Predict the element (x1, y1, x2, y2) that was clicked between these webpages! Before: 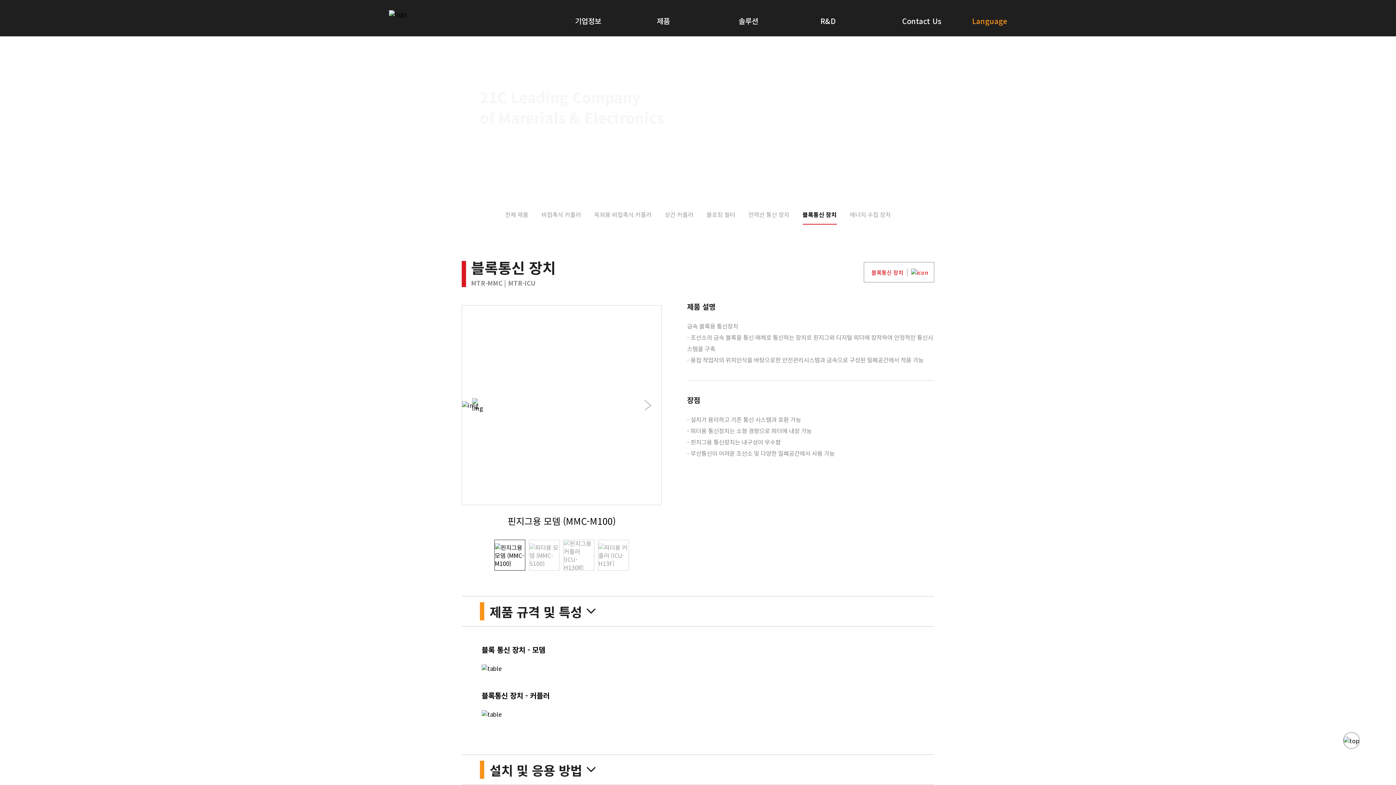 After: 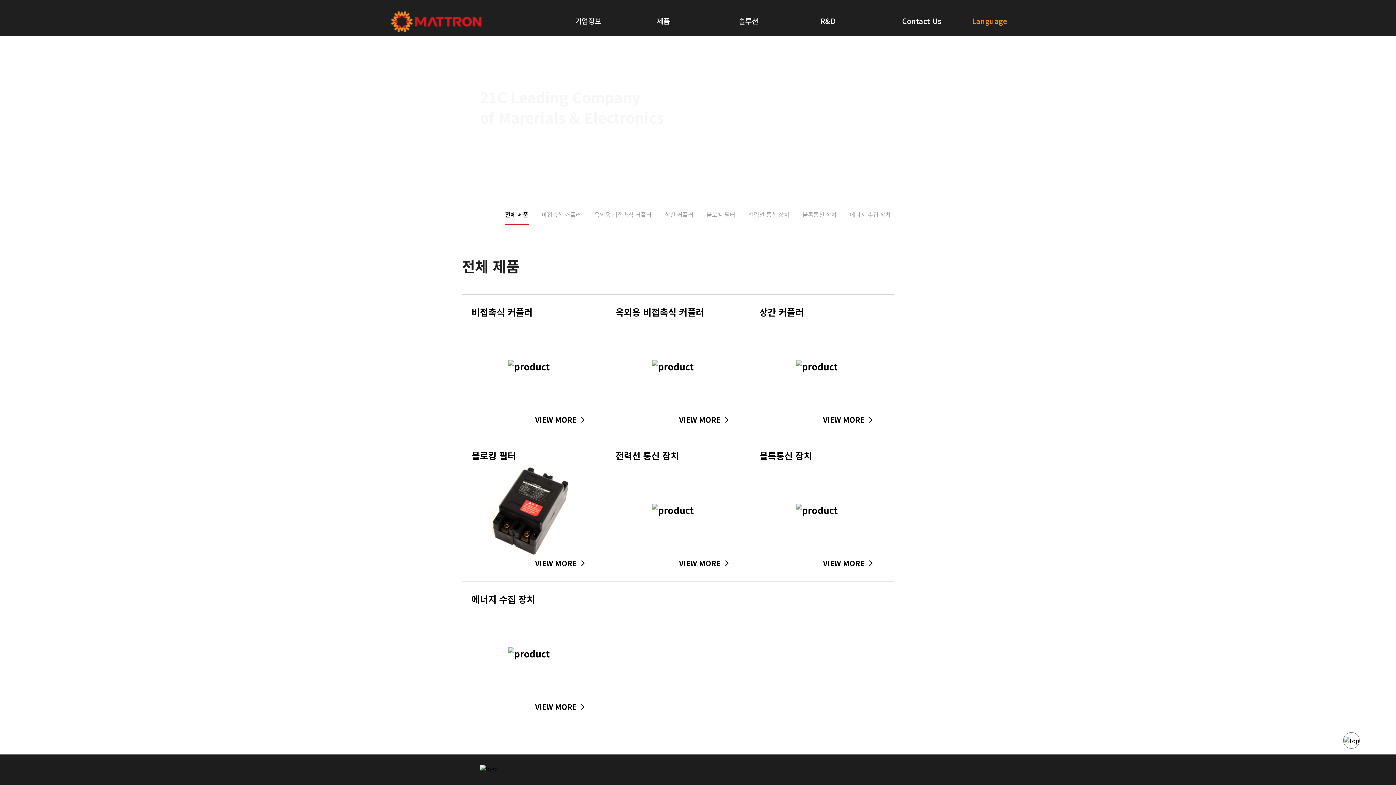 Action: bbox: (657, 13, 670, 35) label: 제품